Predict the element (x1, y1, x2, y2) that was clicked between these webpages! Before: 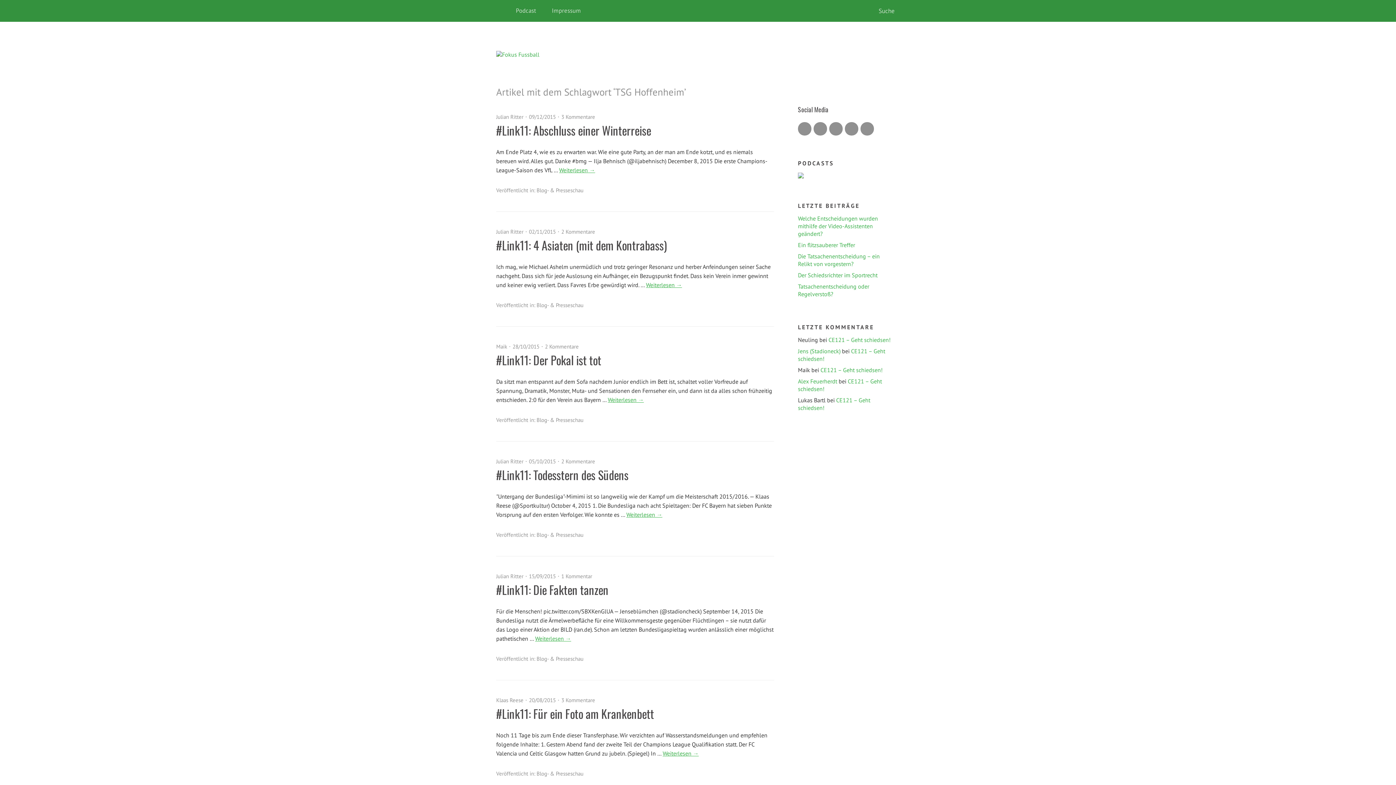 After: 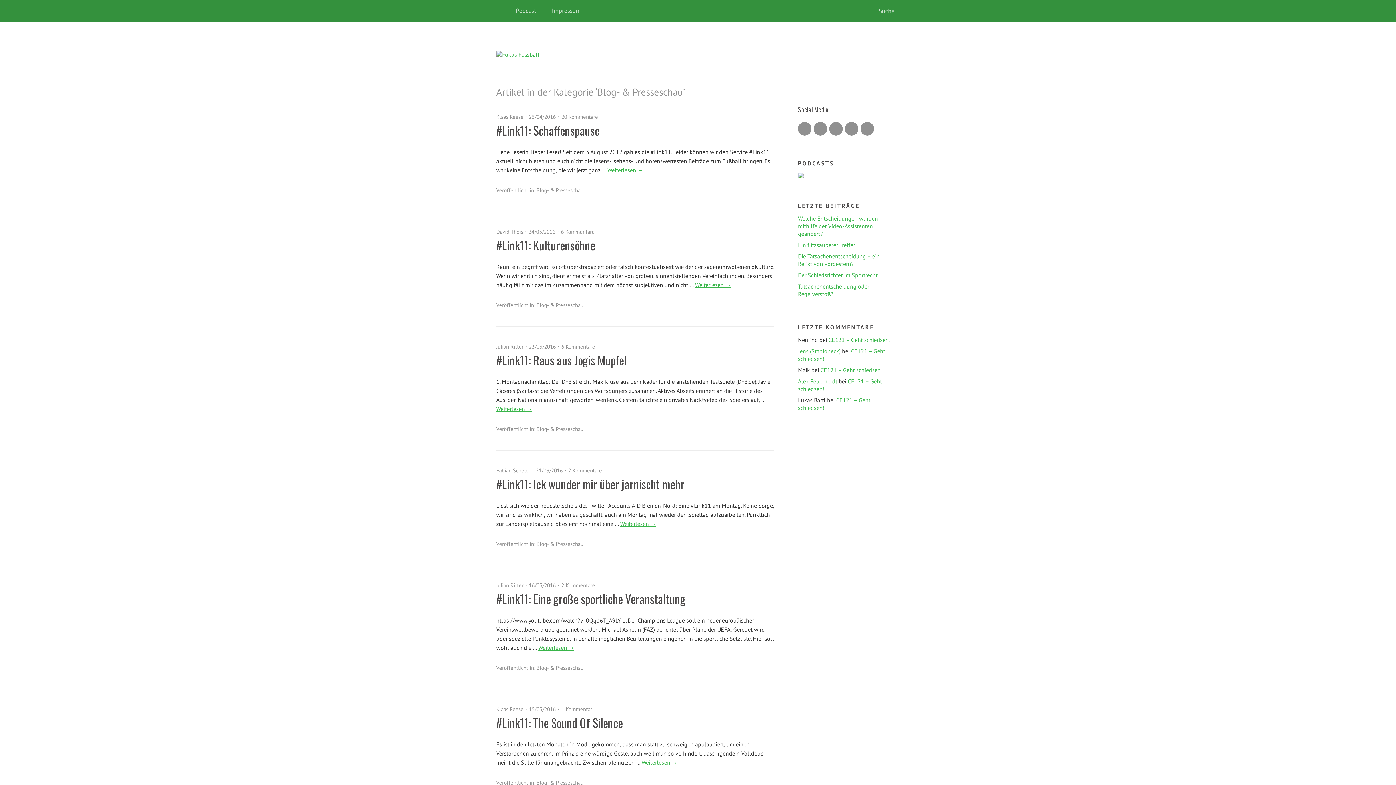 Action: label: Blog- & Presseschau bbox: (536, 186, 583, 193)